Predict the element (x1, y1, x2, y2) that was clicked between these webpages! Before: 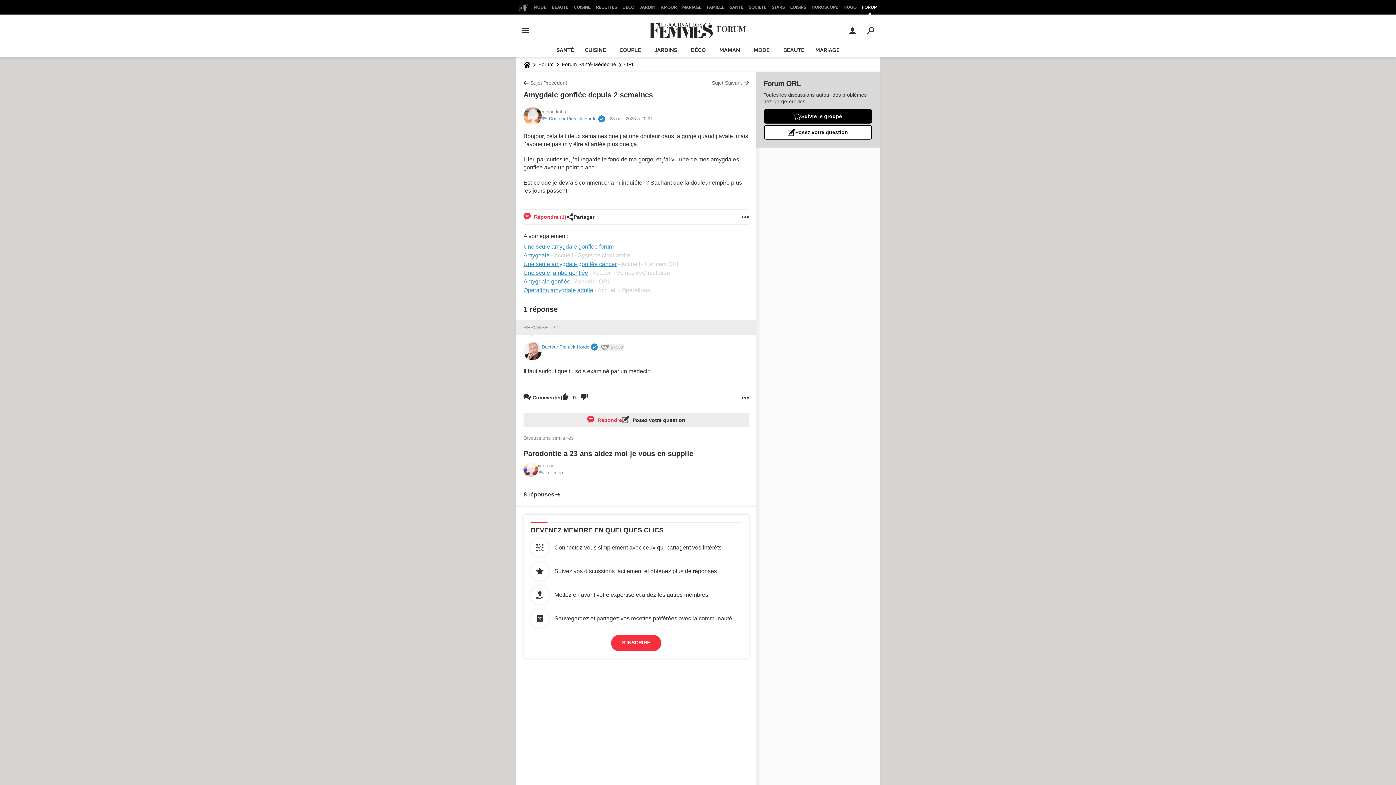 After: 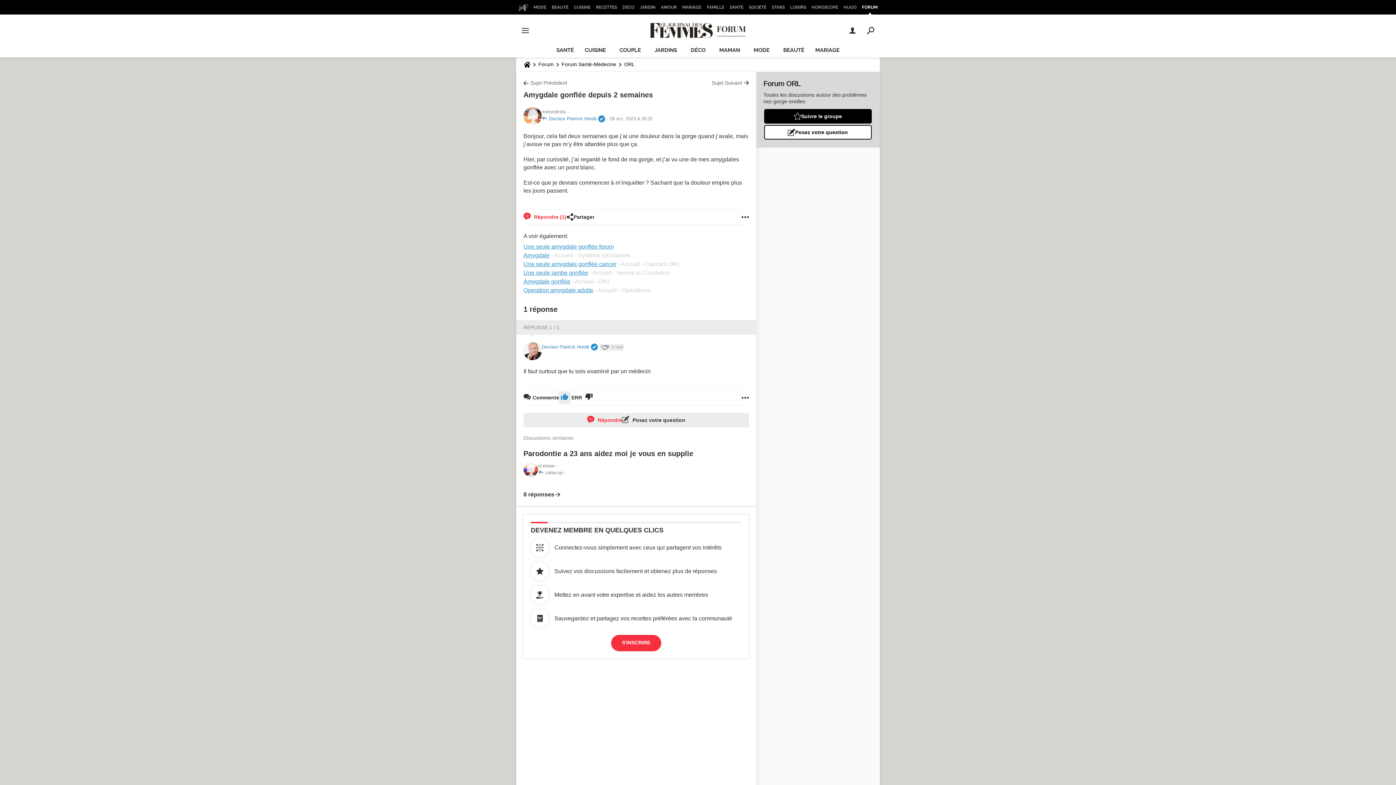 Action: bbox: (561, 390, 568, 404)